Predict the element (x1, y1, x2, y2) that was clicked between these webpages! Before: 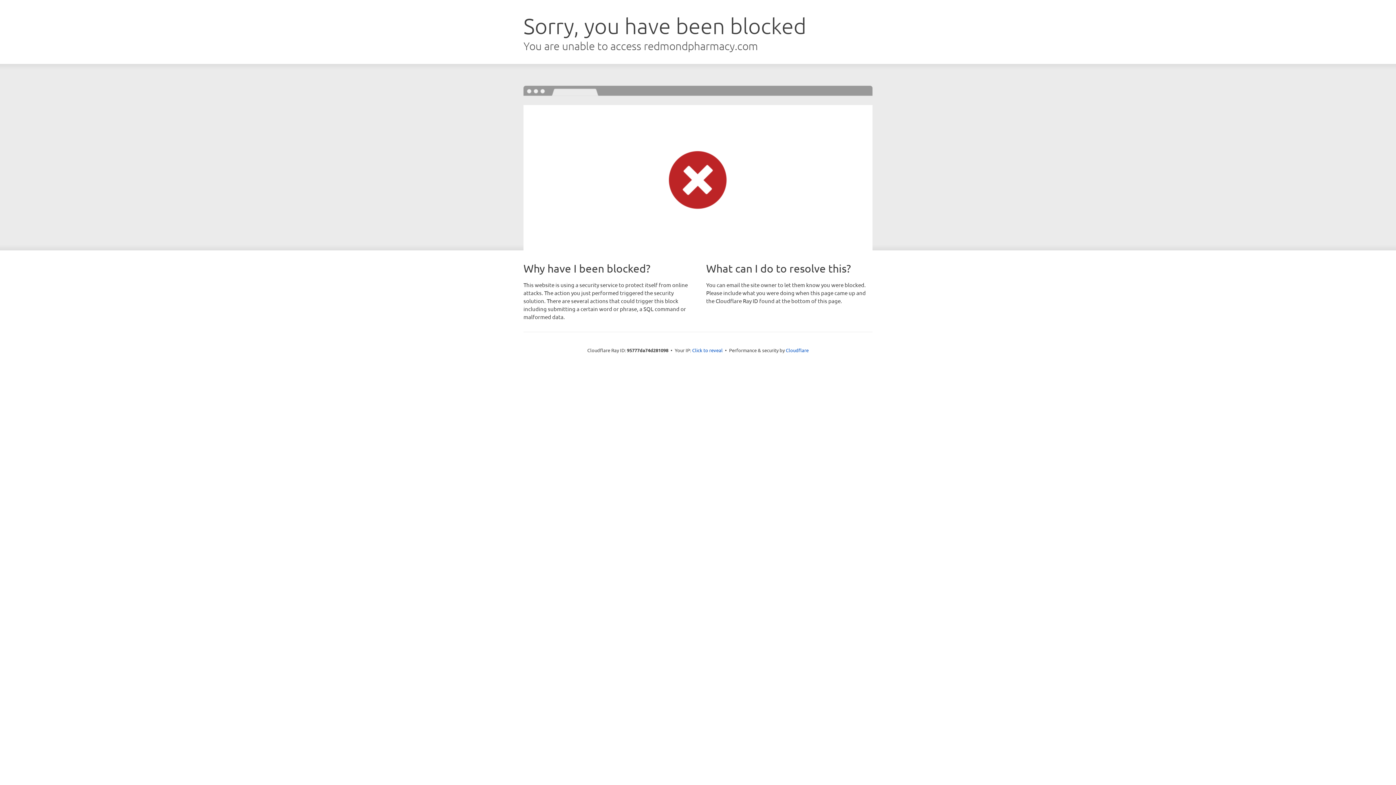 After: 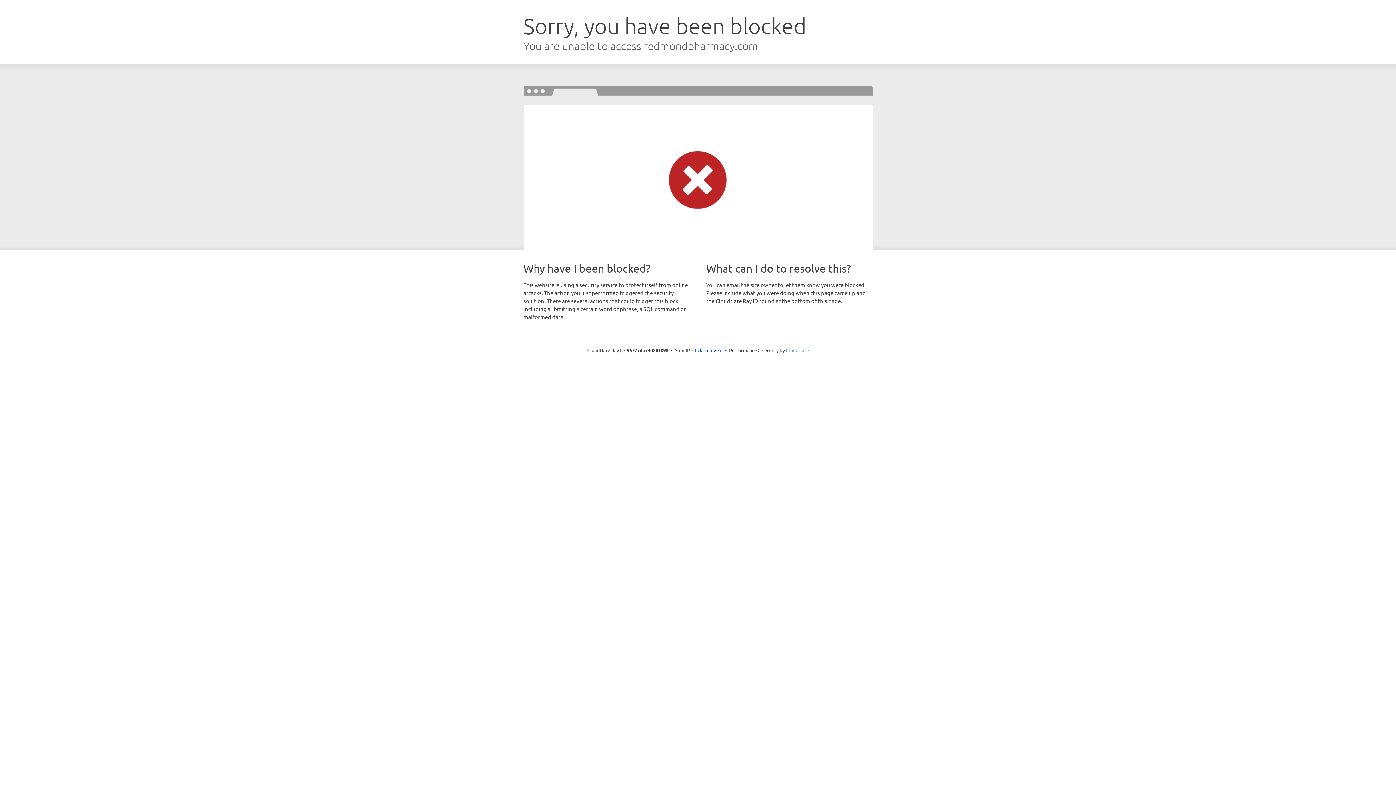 Action: label: Cloudflare bbox: (786, 347, 808, 353)